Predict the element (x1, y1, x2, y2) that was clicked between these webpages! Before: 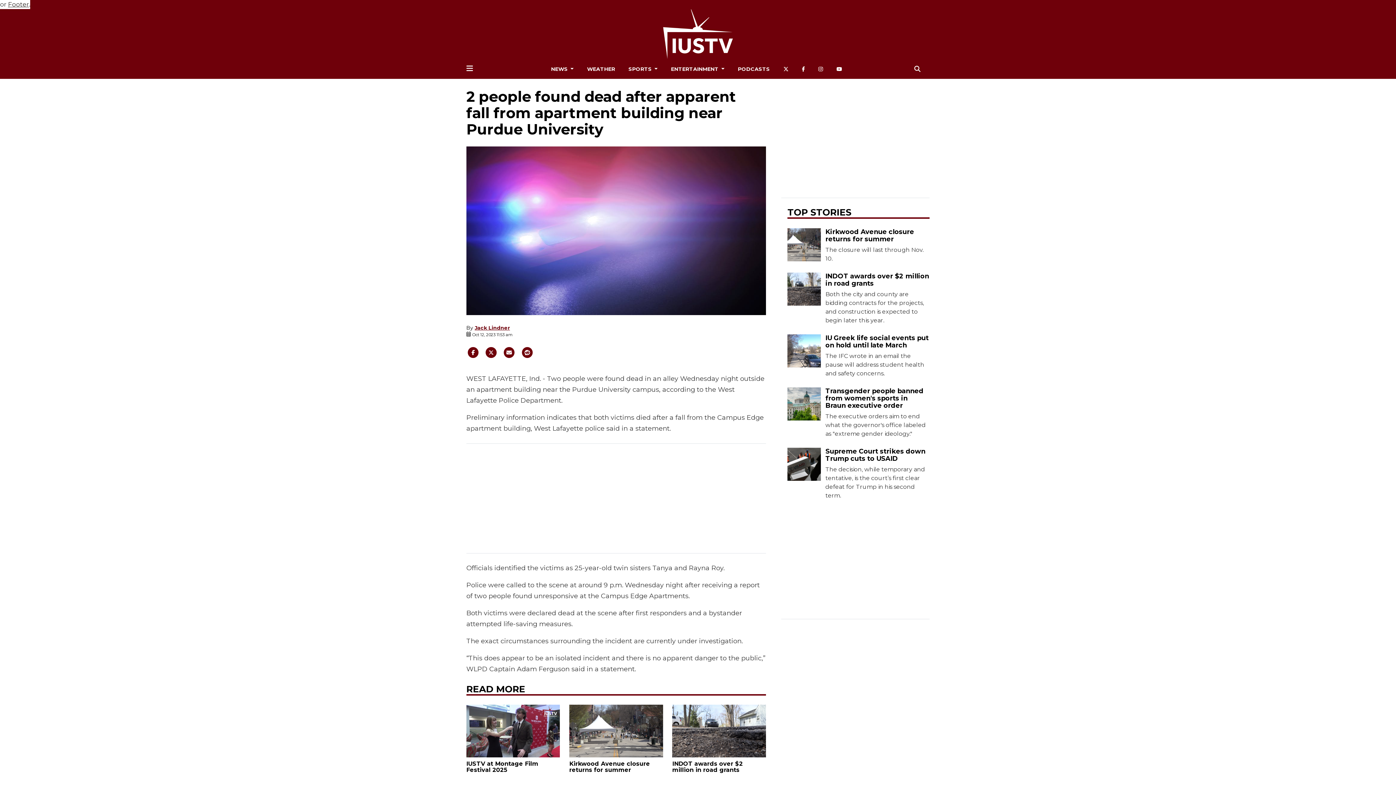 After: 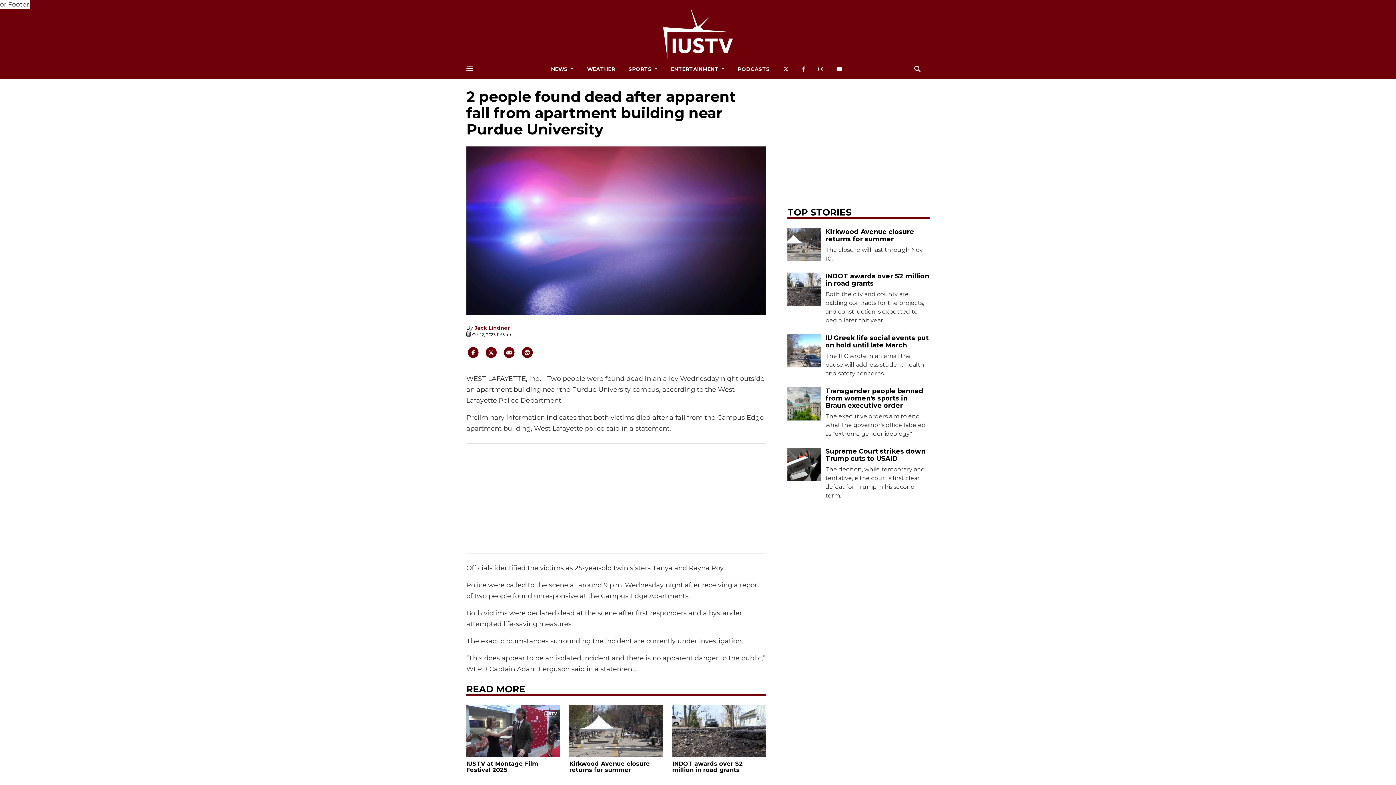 Action: bbox: (833, 62, 845, 75)